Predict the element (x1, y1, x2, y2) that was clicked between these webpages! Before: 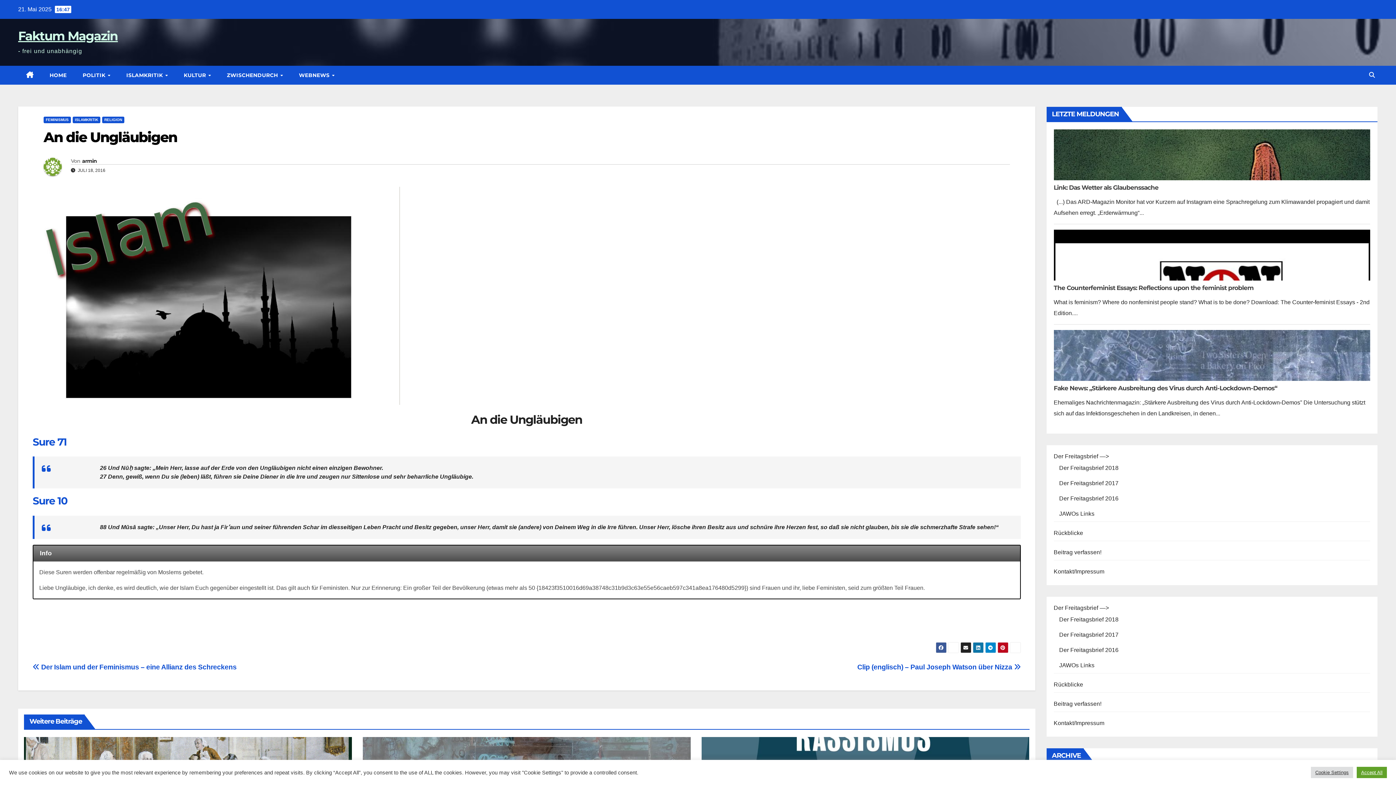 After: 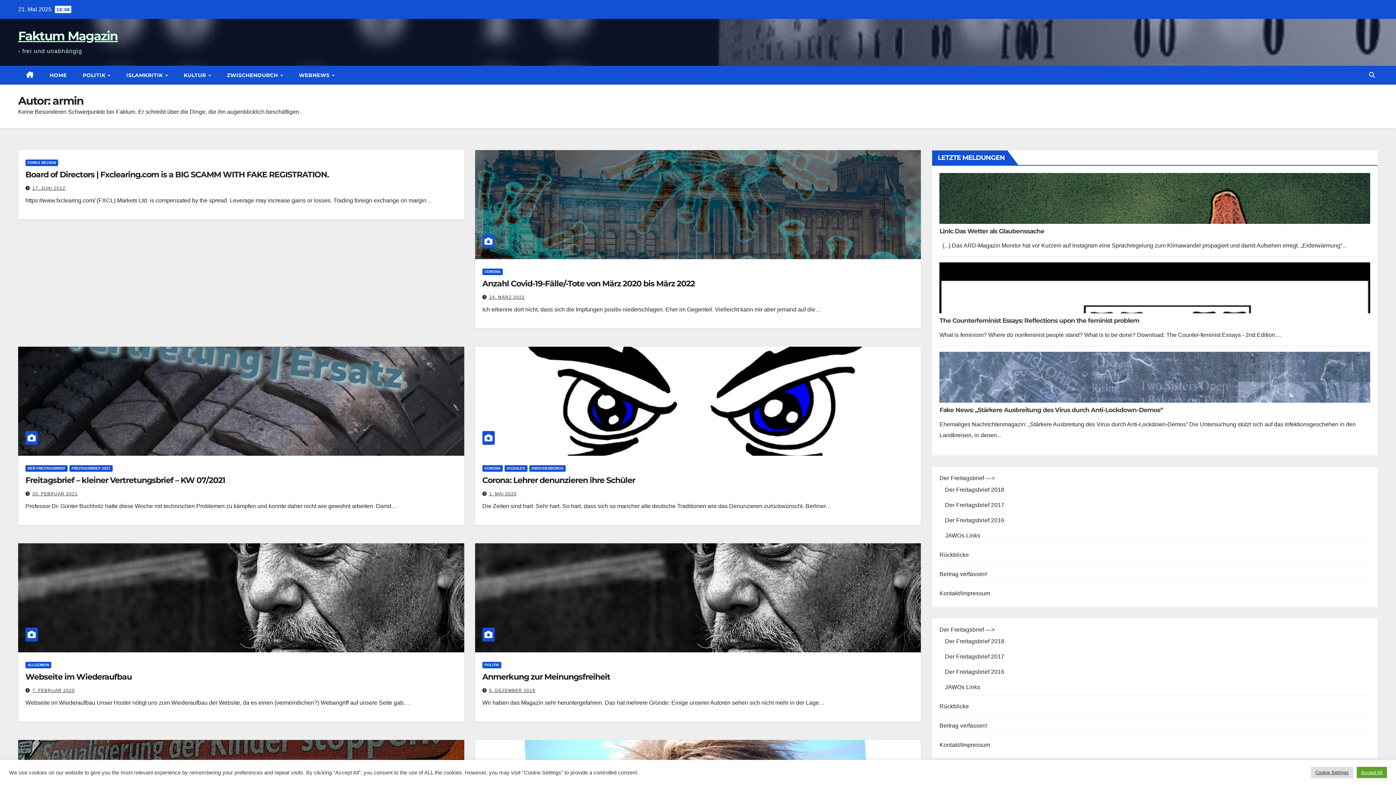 Action: label: armin bbox: (82, 157, 96, 164)